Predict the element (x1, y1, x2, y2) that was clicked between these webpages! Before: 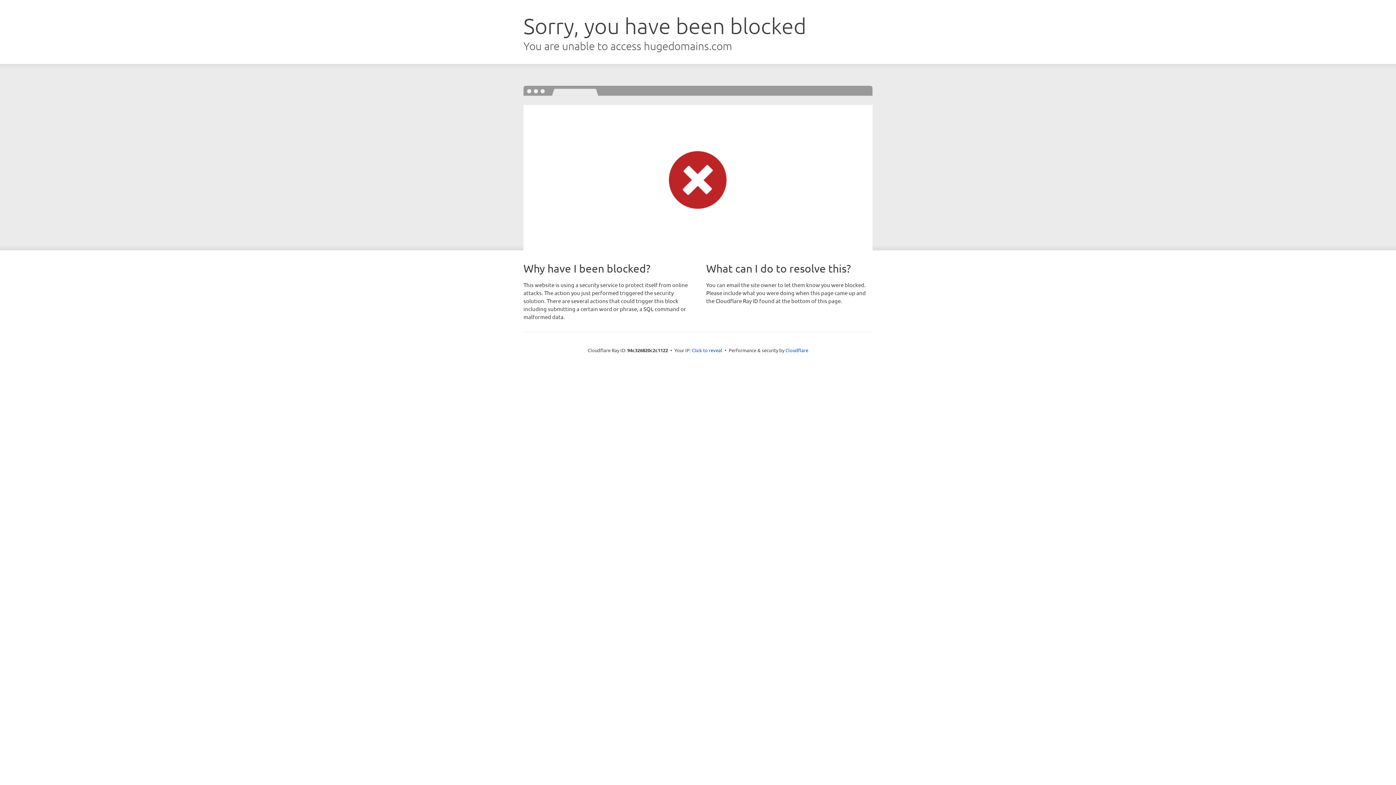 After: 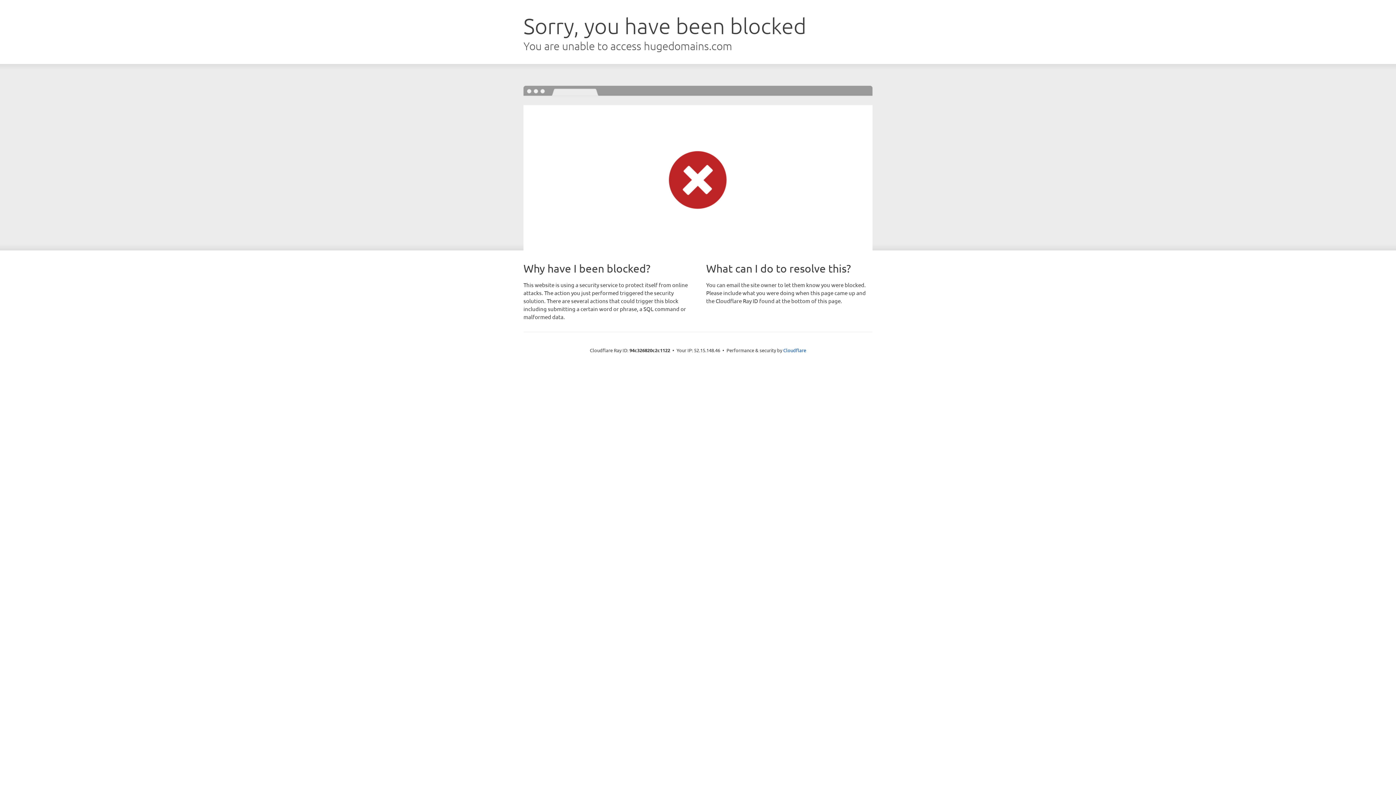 Action: label: Click to reveal bbox: (692, 346, 722, 353)